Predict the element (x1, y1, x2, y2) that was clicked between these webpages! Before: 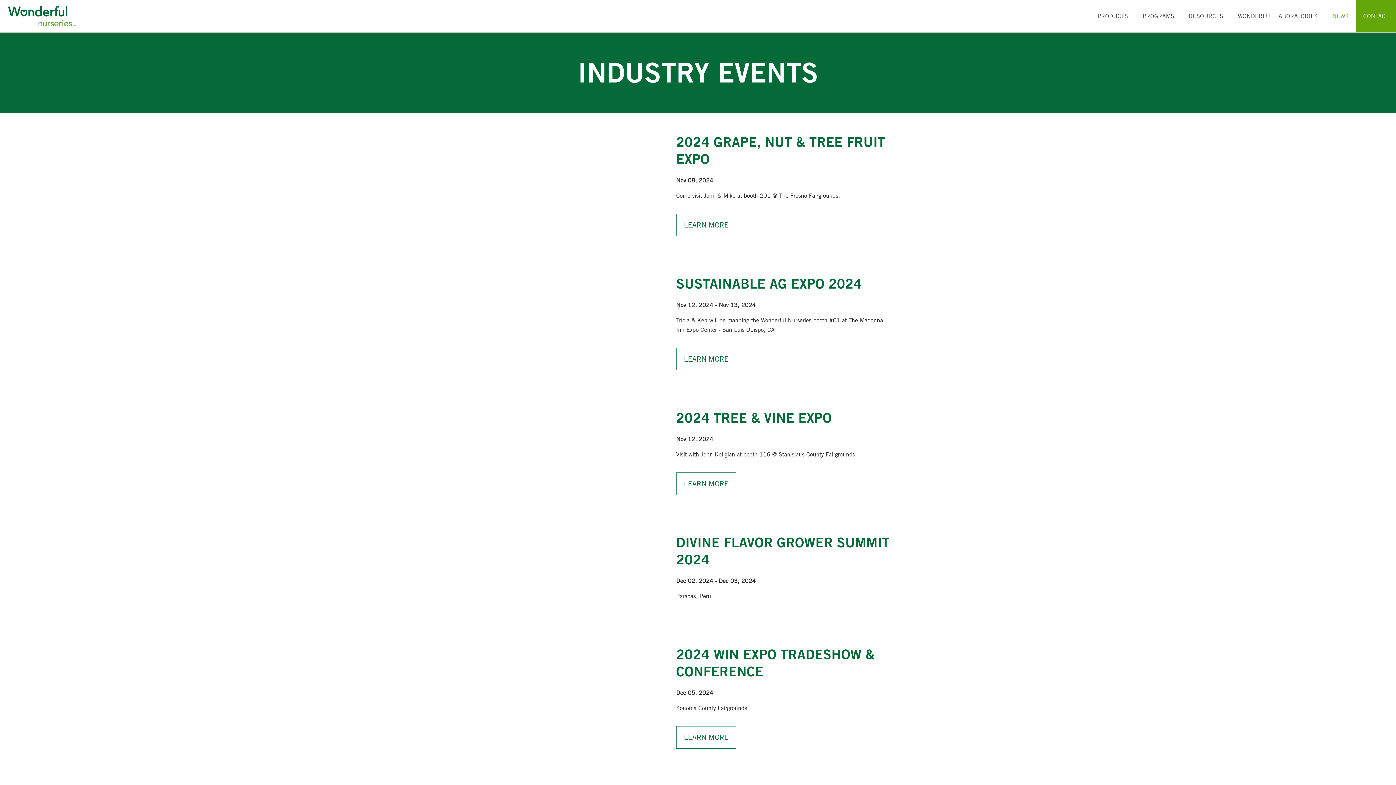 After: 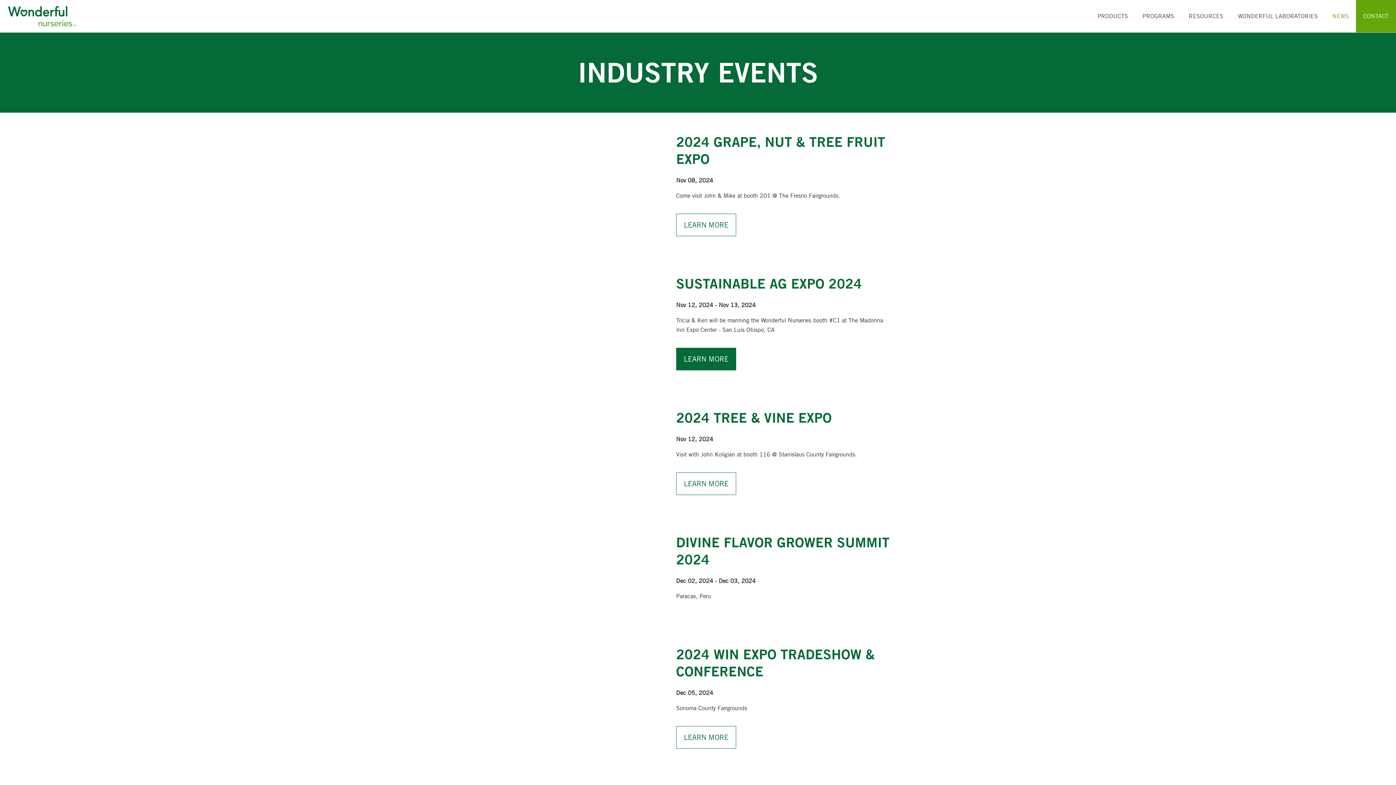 Action: label: LEARN MORE bbox: (676, 348, 736, 370)